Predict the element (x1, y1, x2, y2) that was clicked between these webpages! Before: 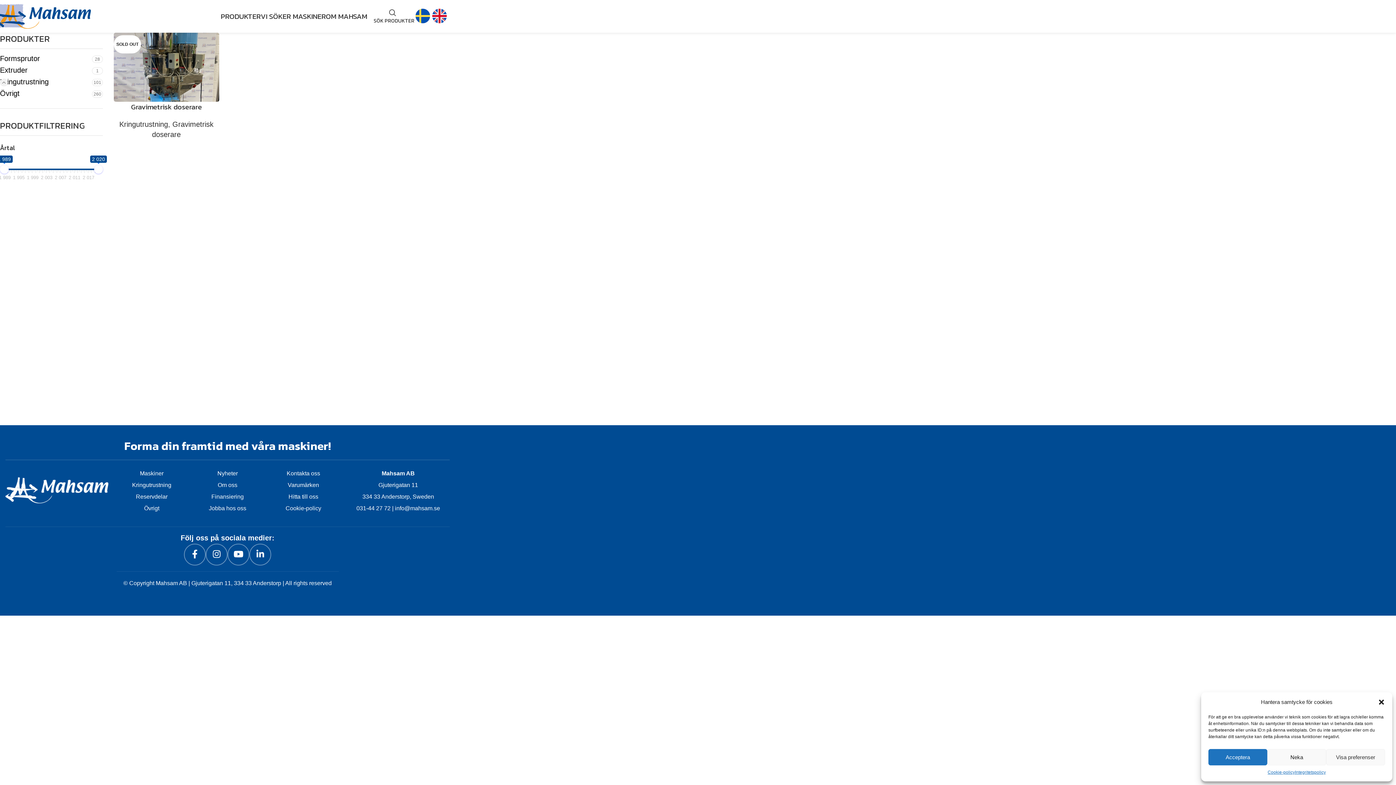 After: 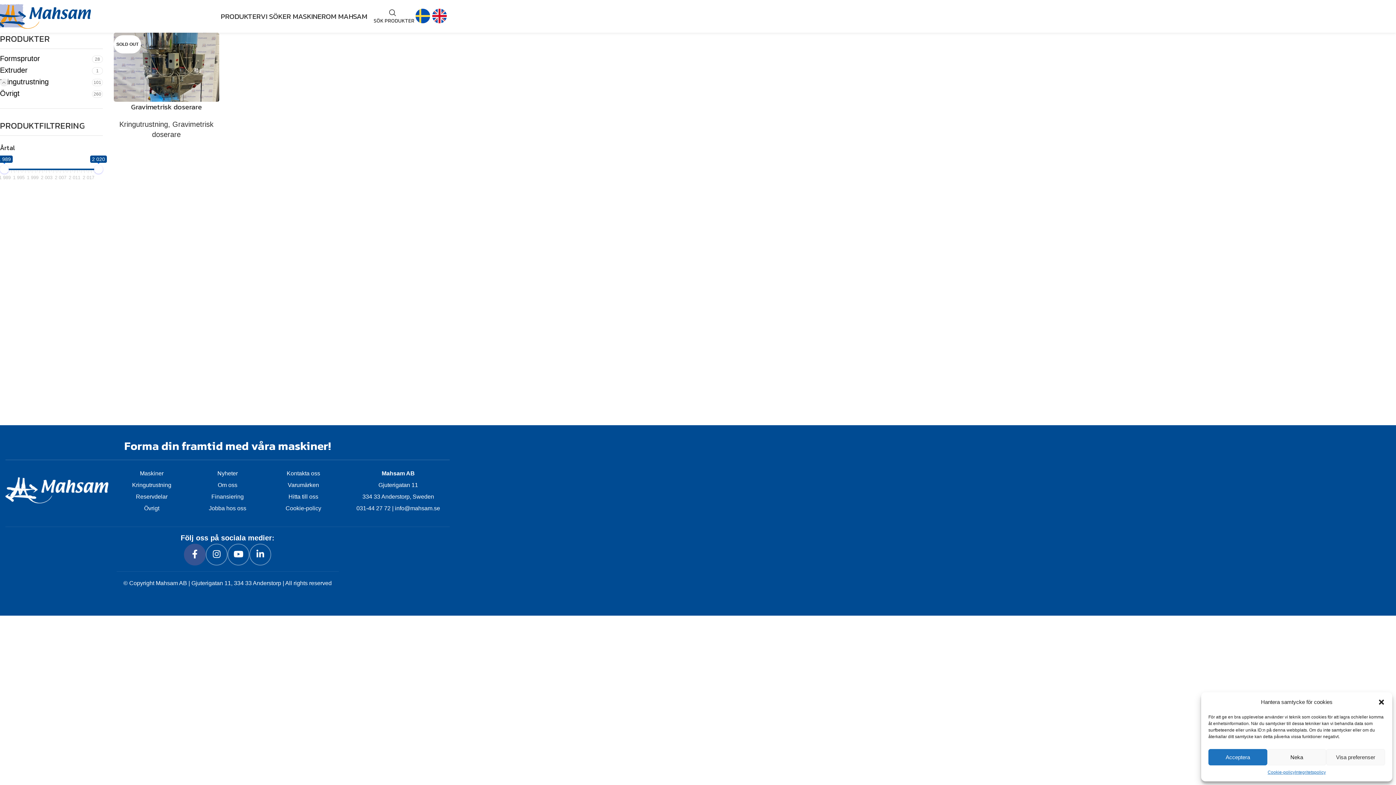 Action: label: Facebook social link bbox: (184, 544, 205, 565)